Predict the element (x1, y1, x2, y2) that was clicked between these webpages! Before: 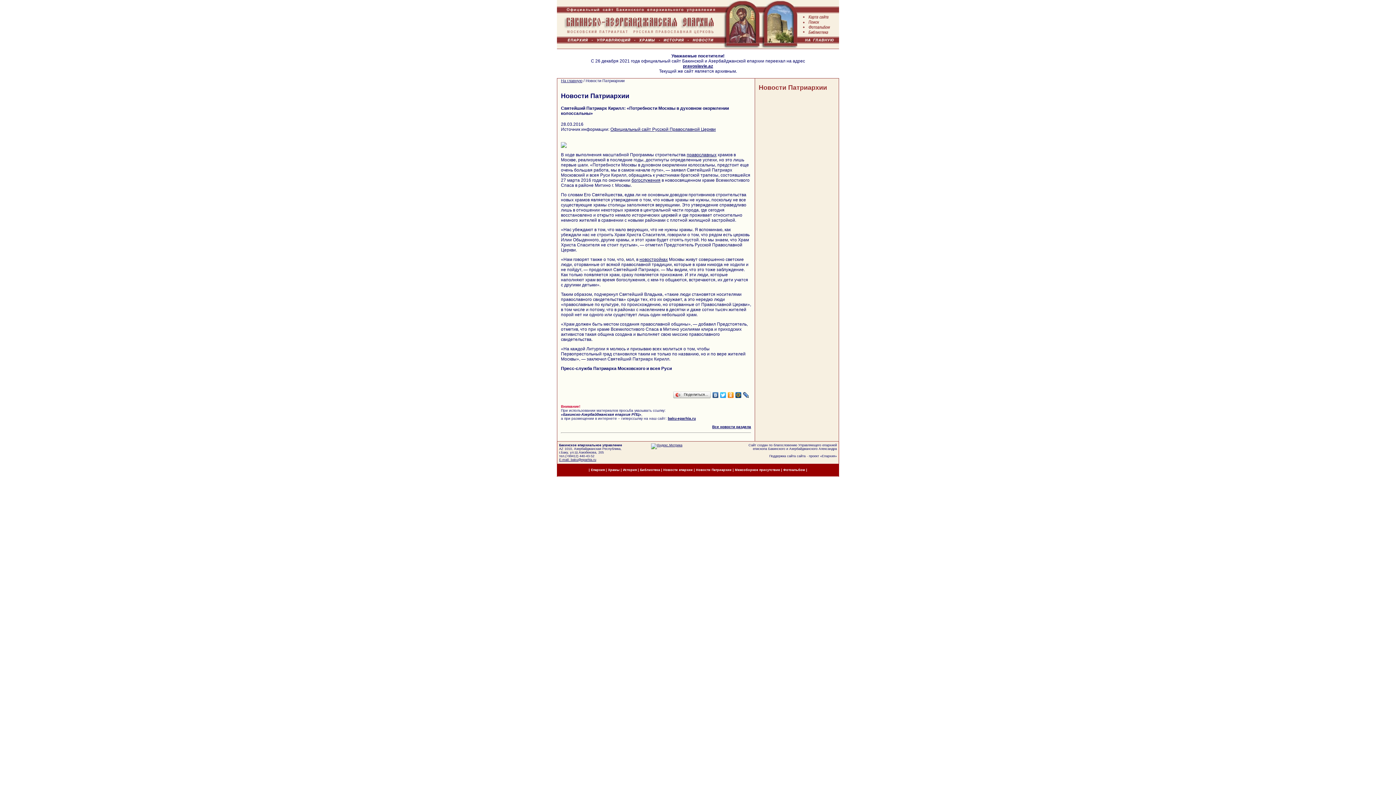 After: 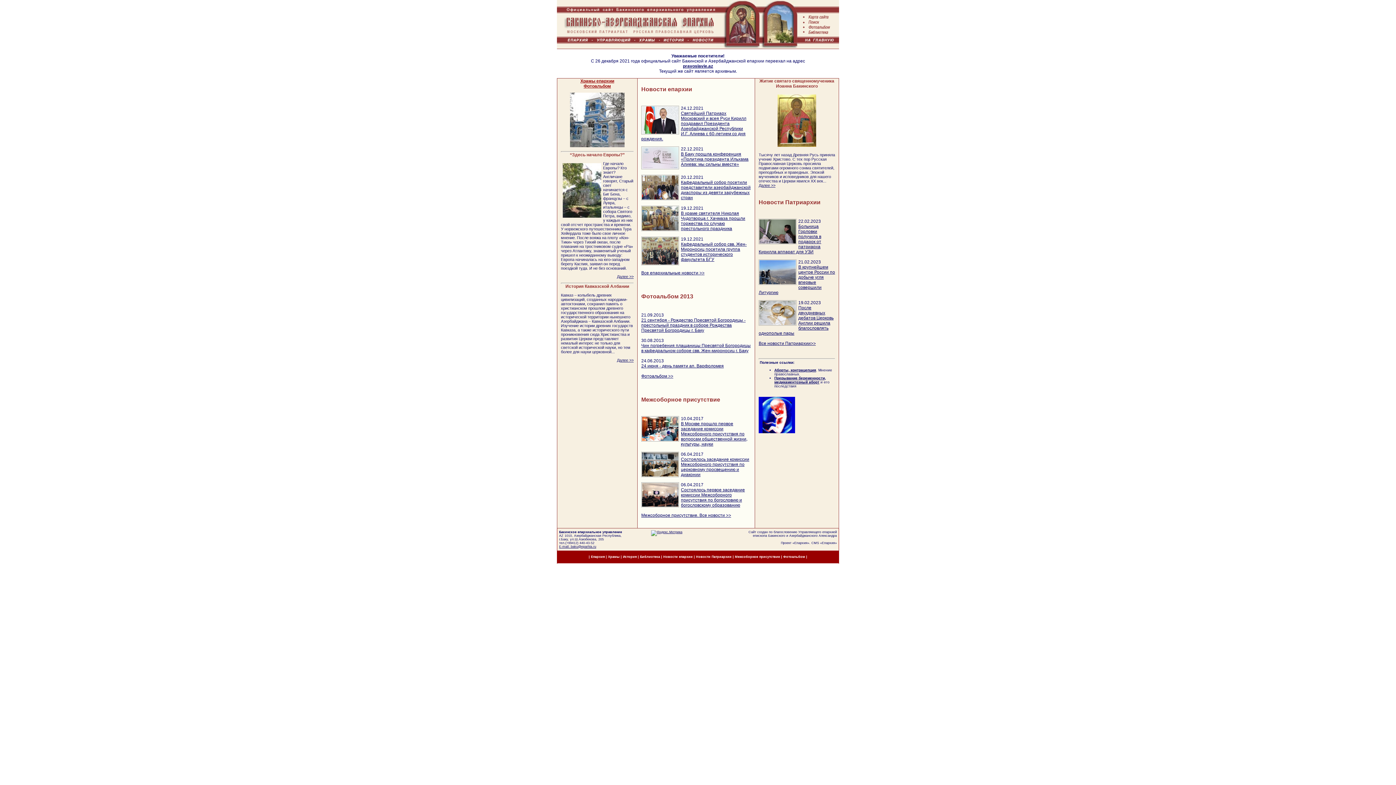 Action: label: На главную bbox: (561, 78, 582, 82)